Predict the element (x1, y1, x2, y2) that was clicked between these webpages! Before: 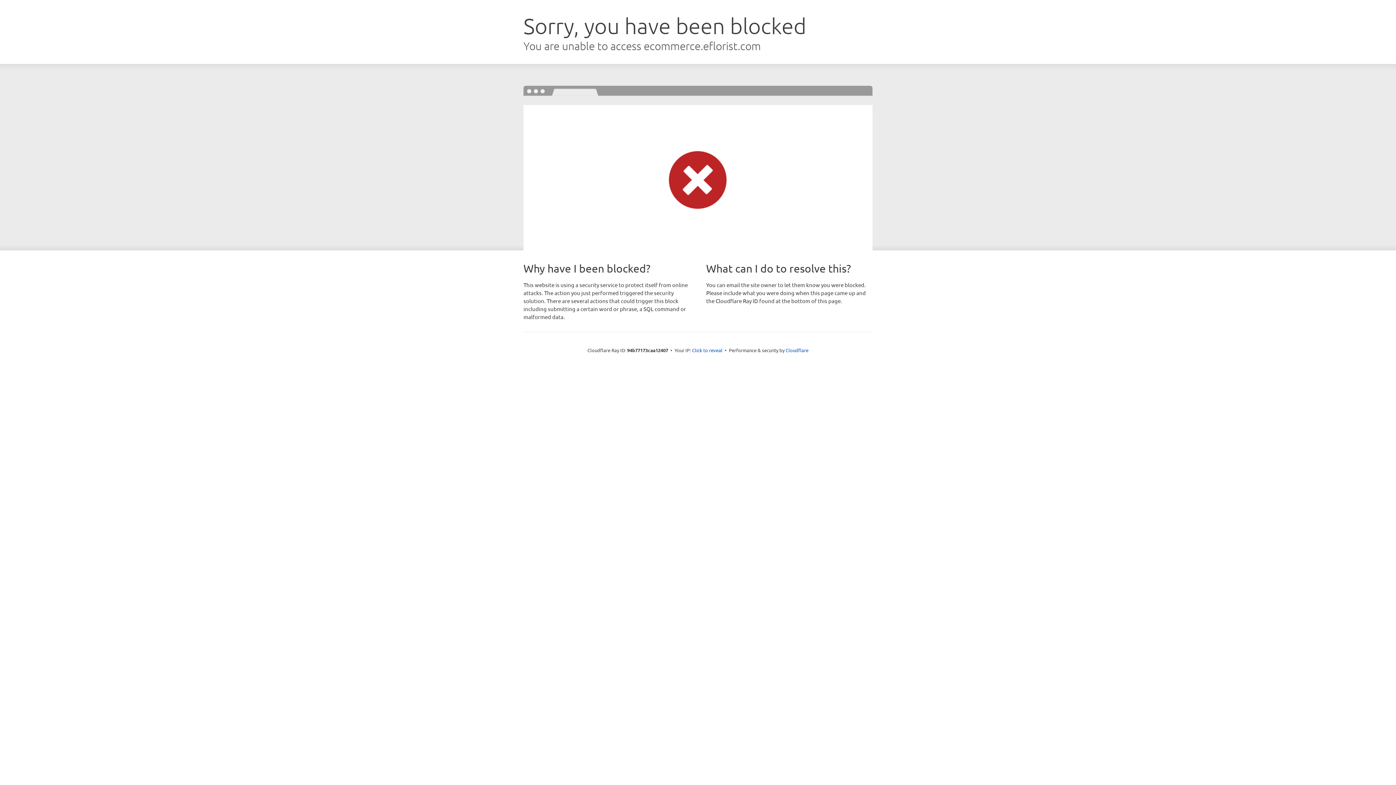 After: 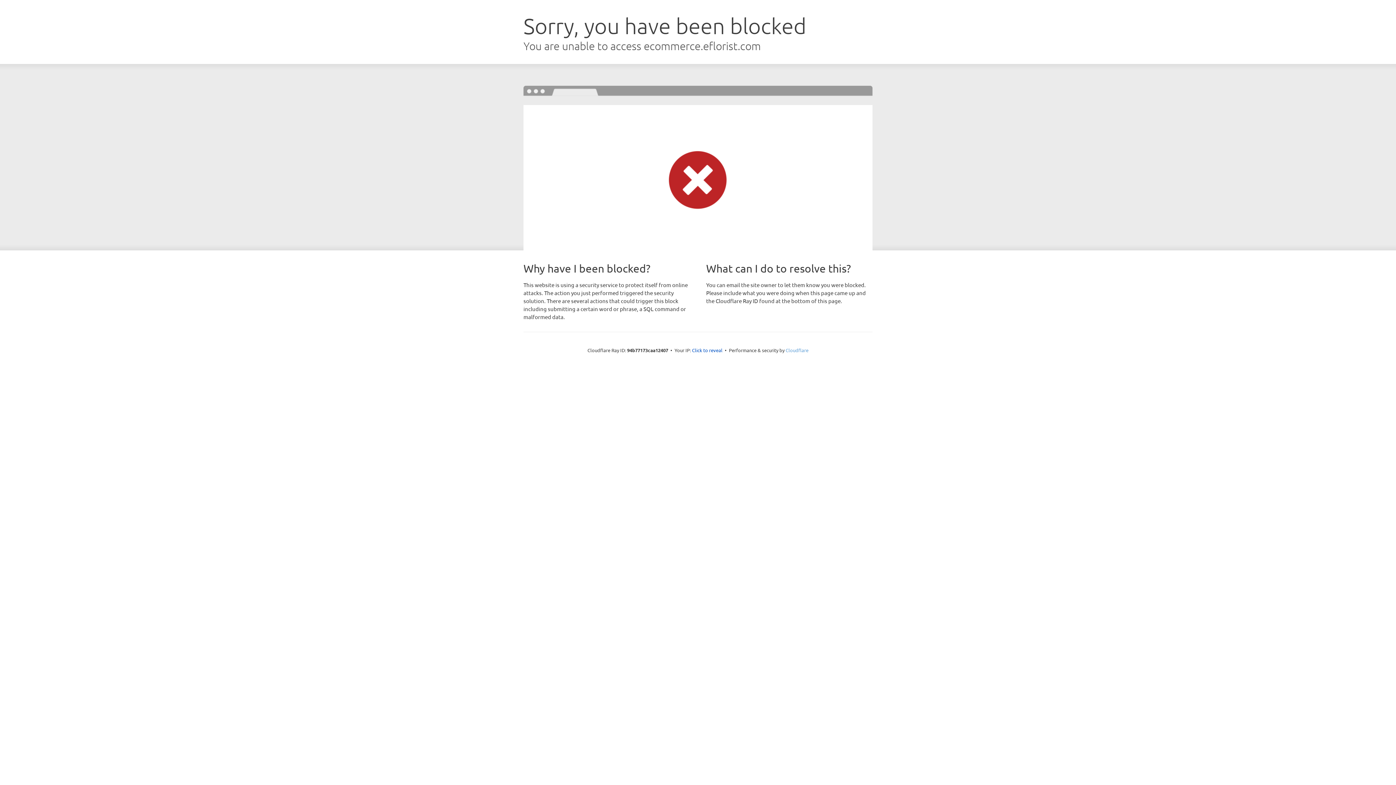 Action: label: Cloudflare bbox: (785, 347, 808, 353)